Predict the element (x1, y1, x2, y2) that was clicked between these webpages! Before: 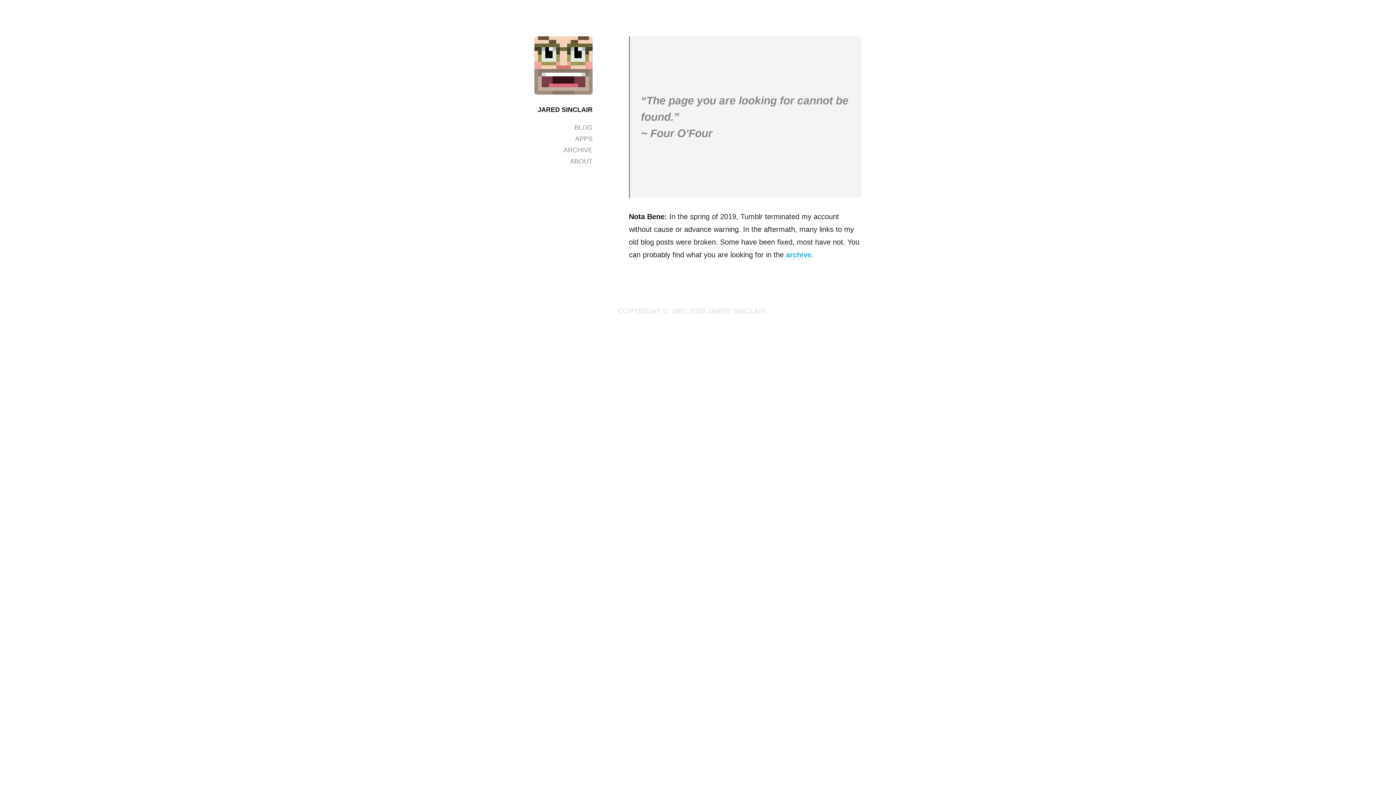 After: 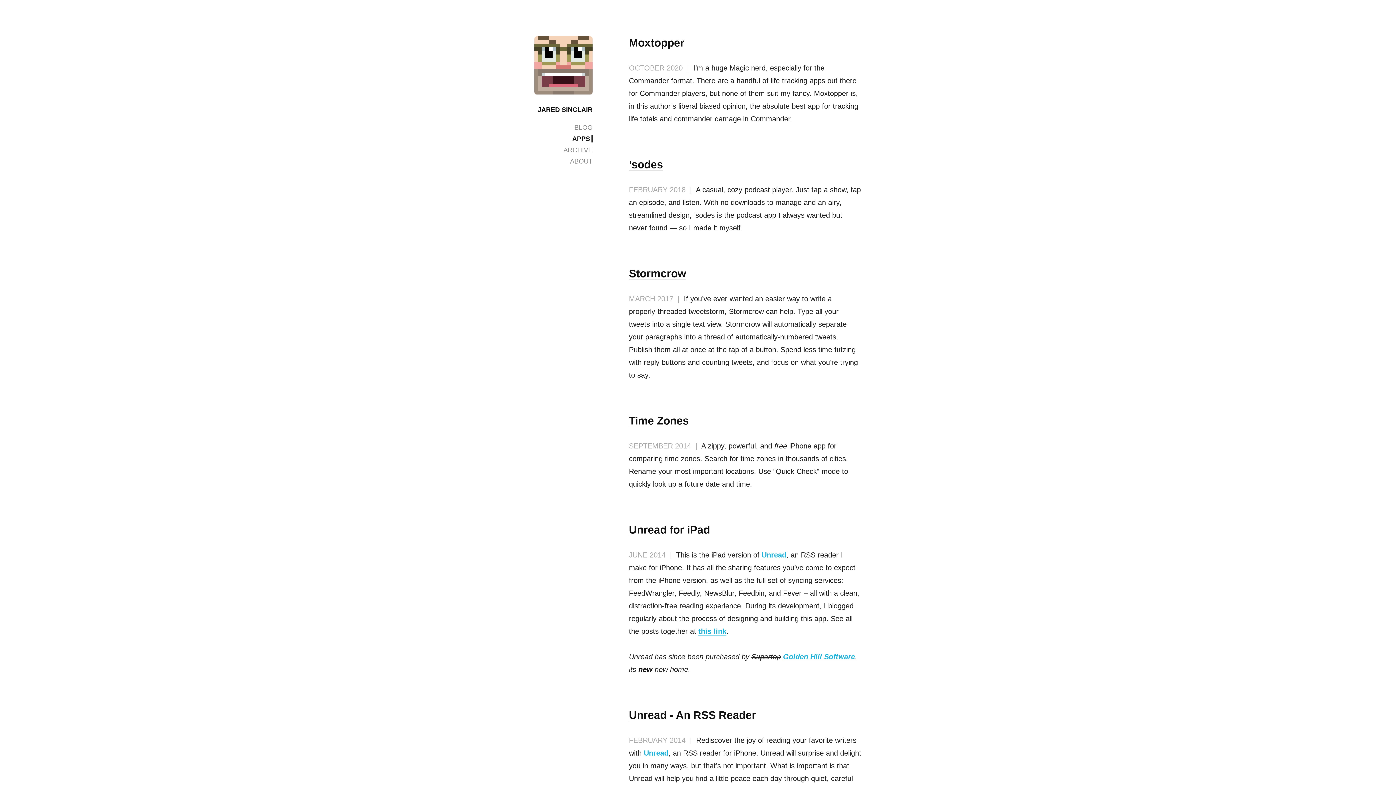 Action: bbox: (575, 135, 592, 142) label: APPS